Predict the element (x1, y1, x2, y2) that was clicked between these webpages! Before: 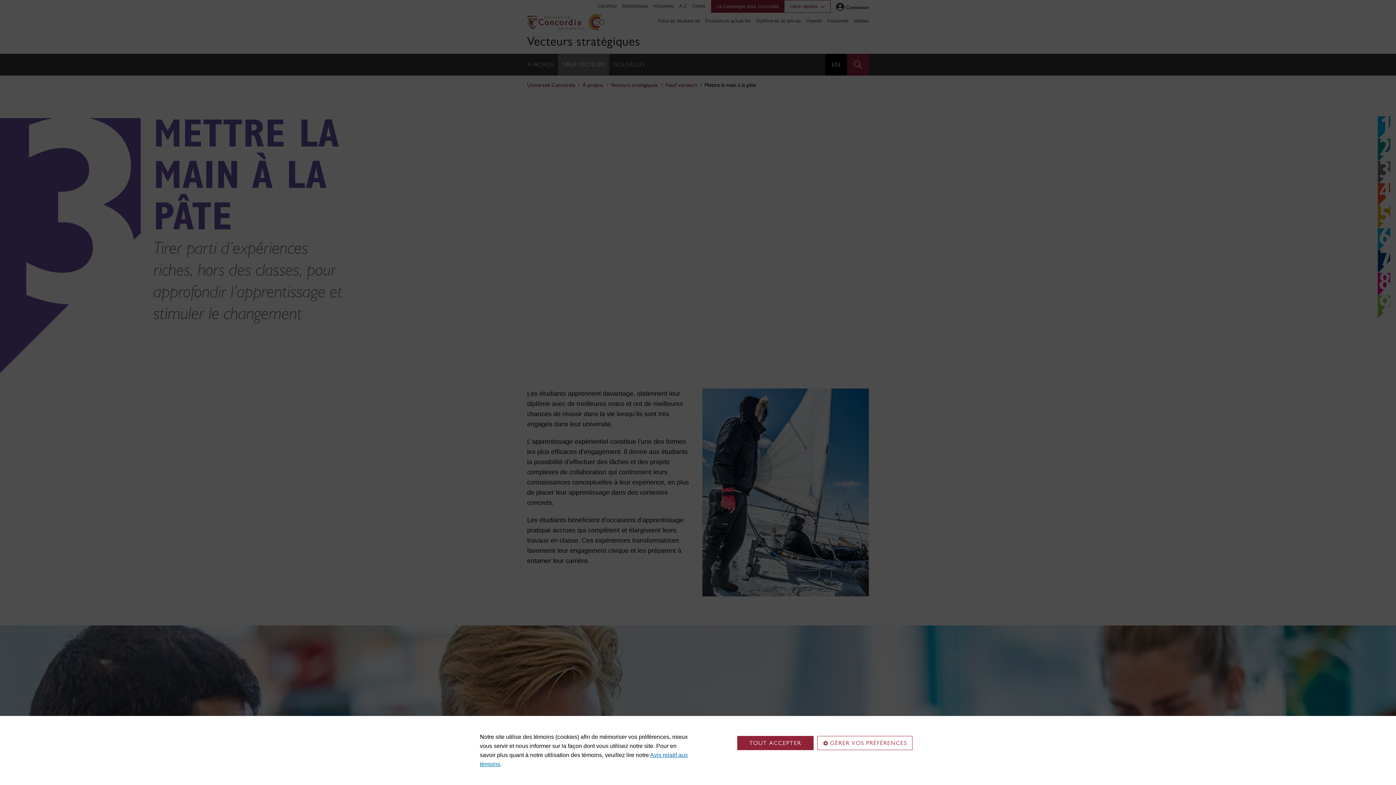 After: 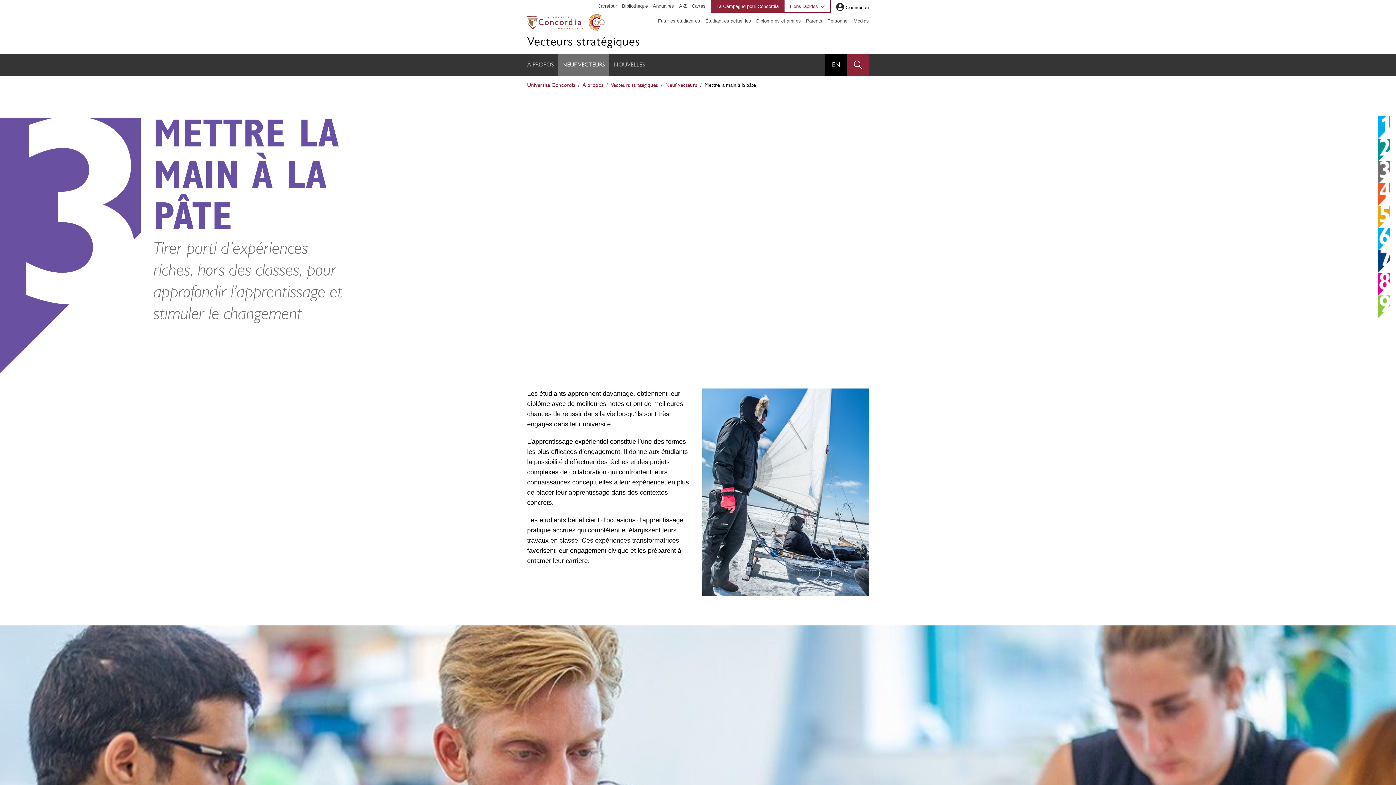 Action: bbox: (737, 736, 813, 750) label: TOUT ACCEPTER